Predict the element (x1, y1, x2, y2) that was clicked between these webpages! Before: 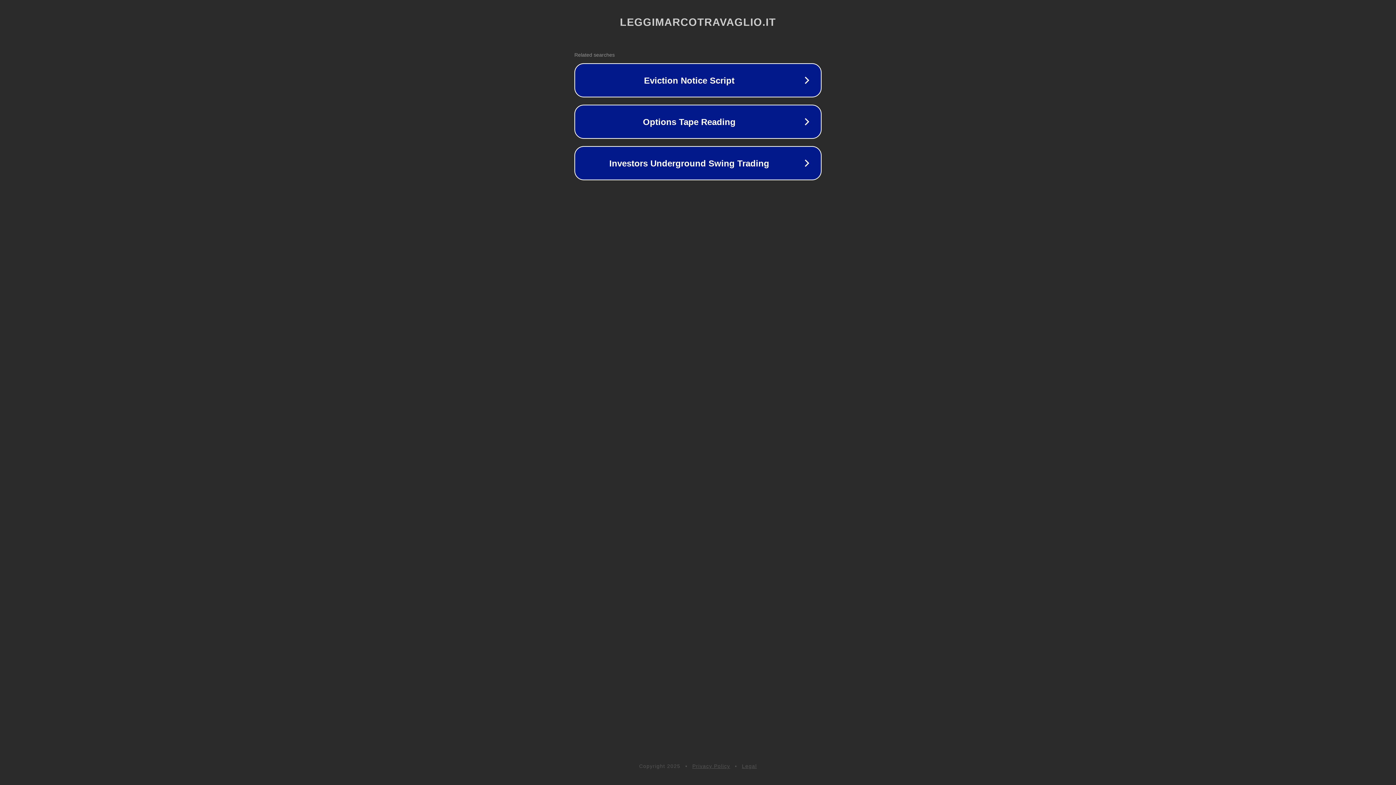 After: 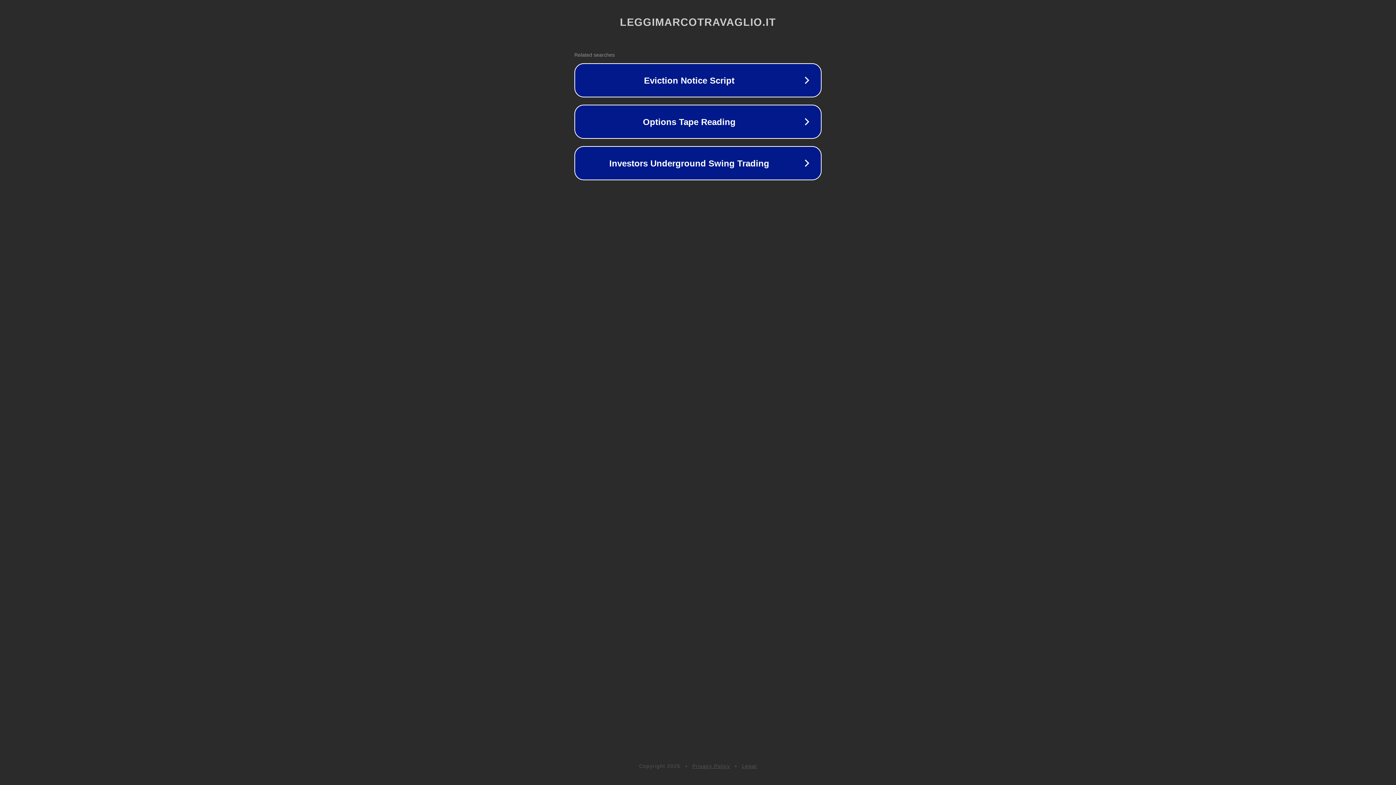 Action: label: Legal bbox: (742, 763, 757, 769)